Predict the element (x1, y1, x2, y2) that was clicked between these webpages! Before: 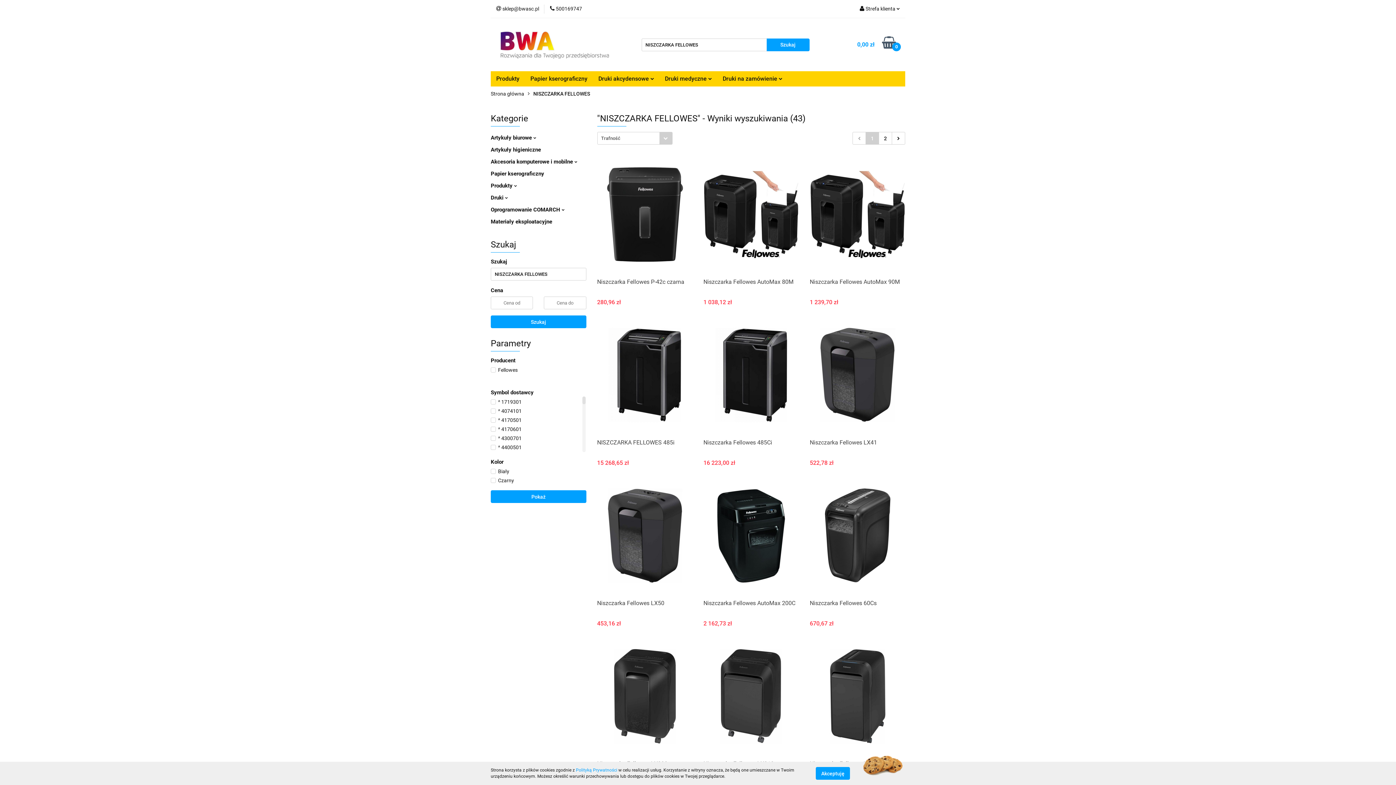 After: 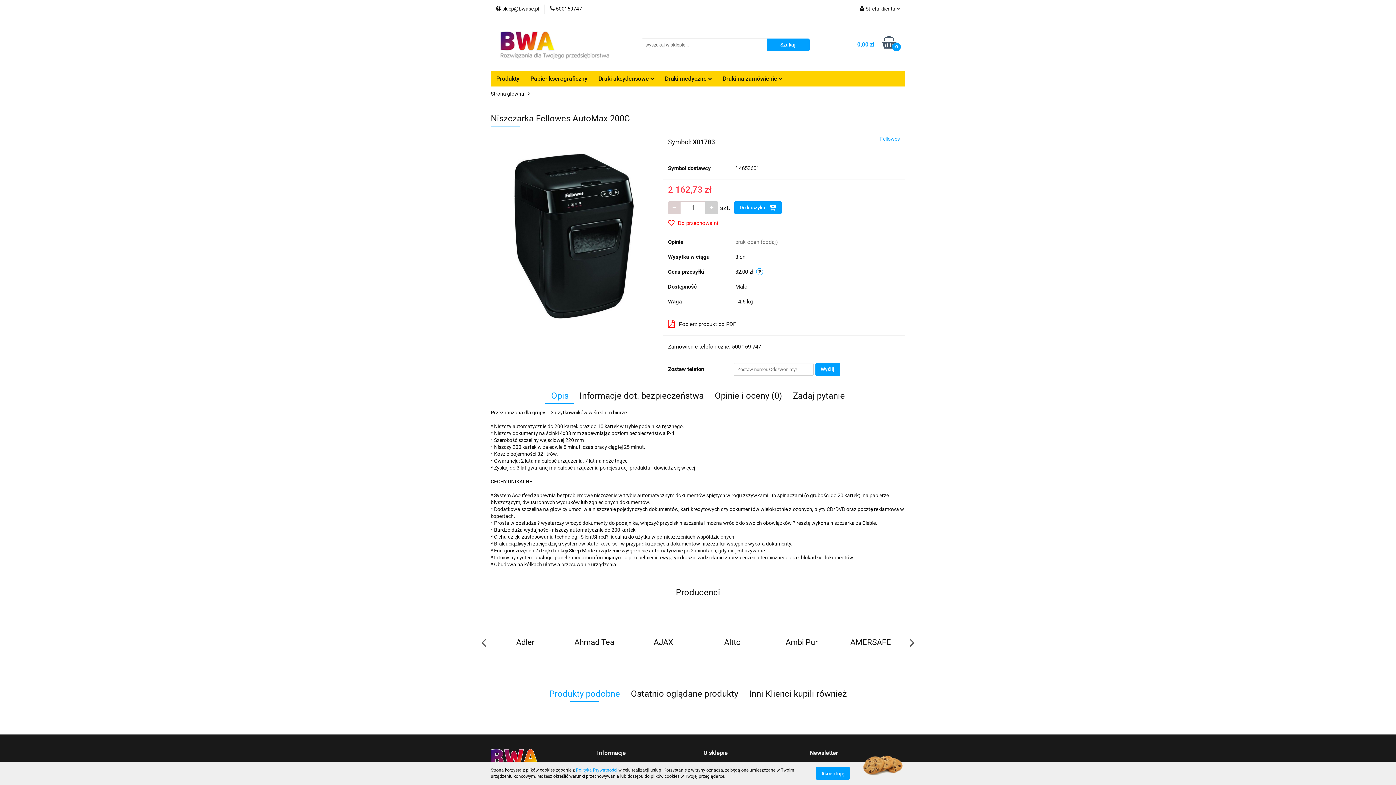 Action: label: Niszczarka Fellowes AutoMax 200C bbox: (703, 599, 799, 615)